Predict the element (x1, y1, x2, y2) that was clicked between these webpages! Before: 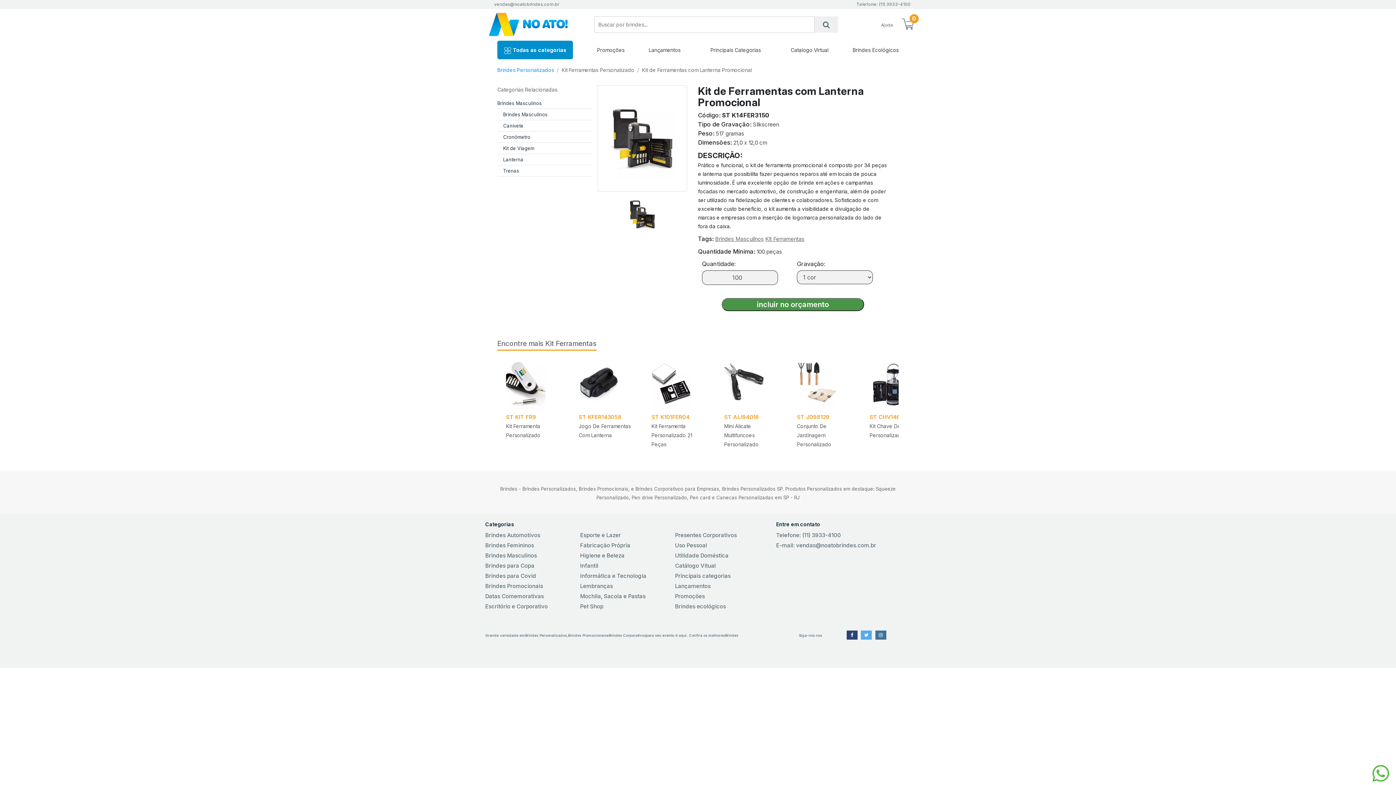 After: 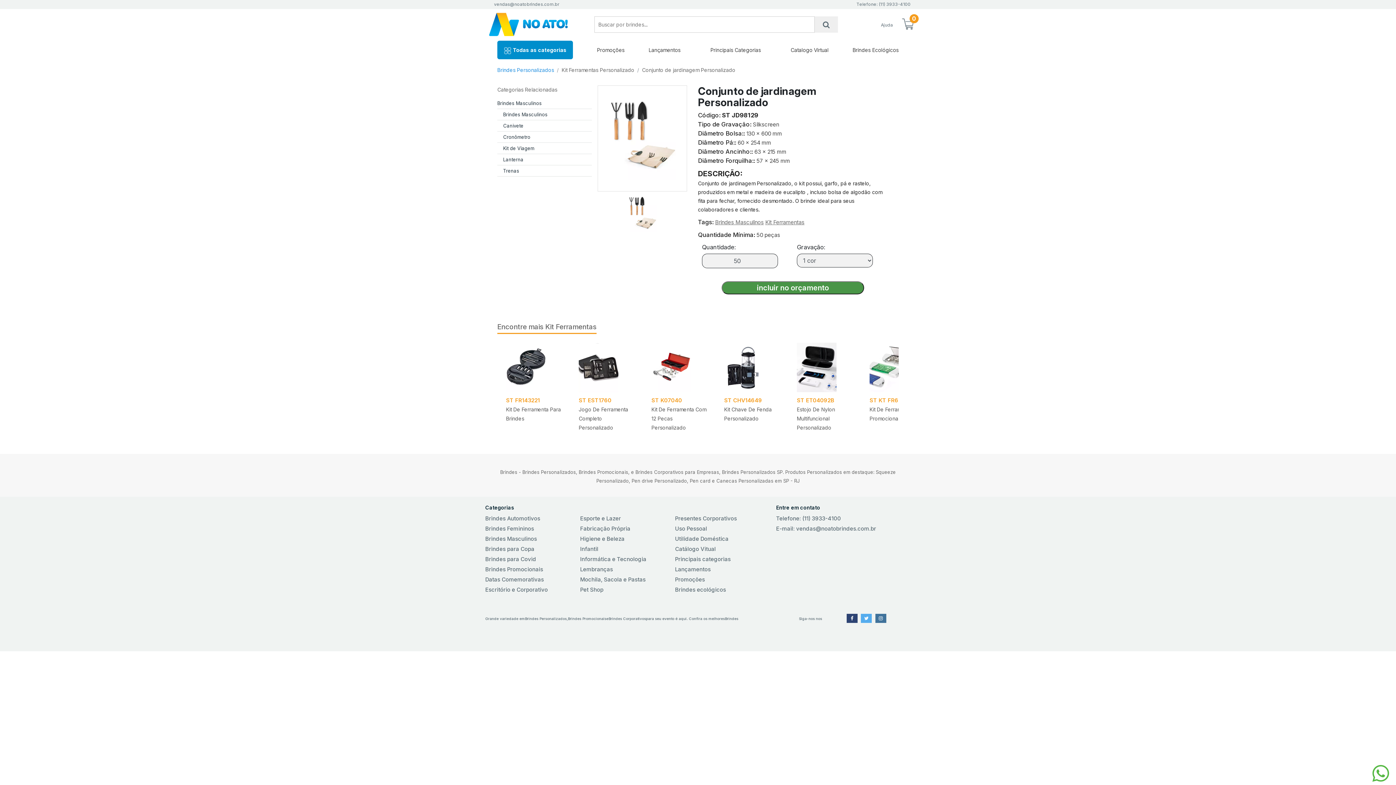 Action: label: ST JD98129 bbox: (797, 412, 829, 421)